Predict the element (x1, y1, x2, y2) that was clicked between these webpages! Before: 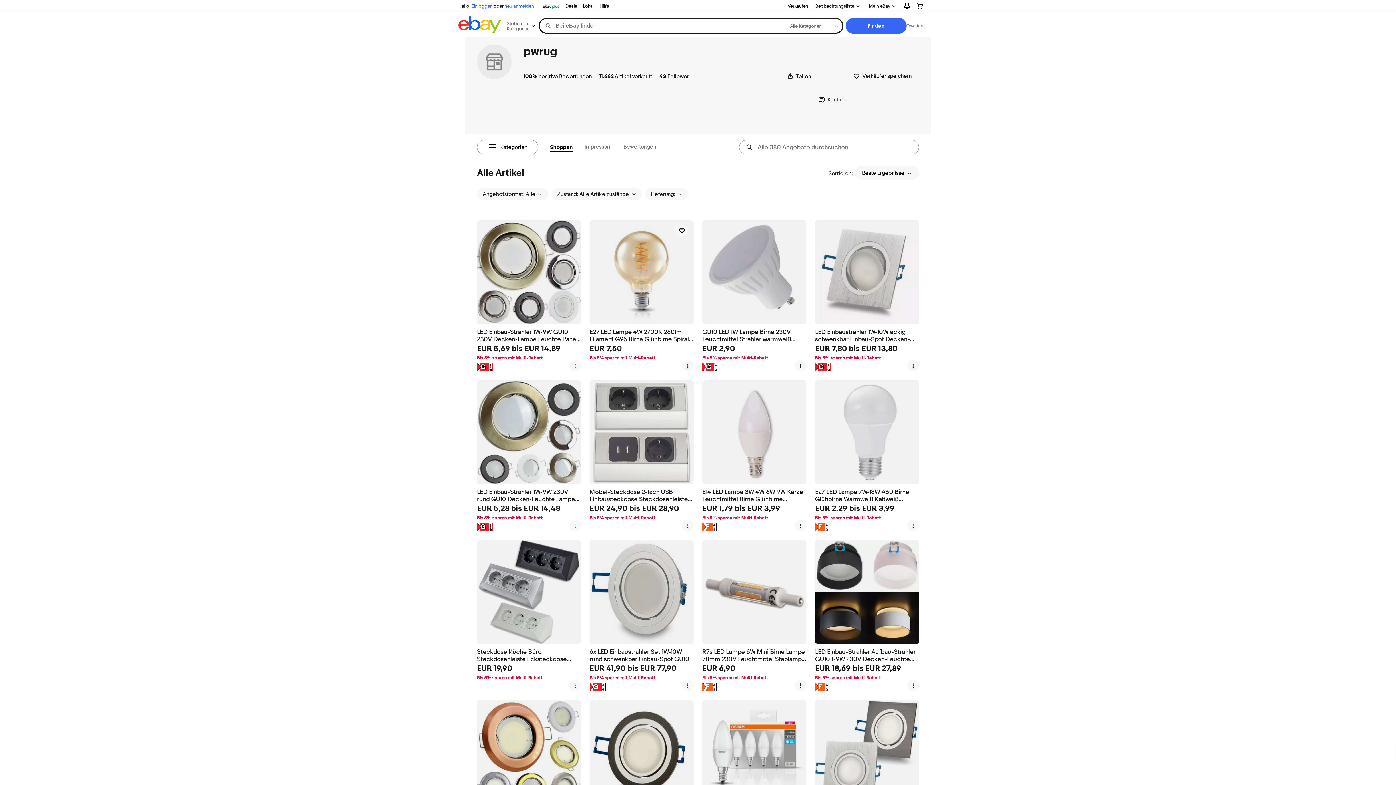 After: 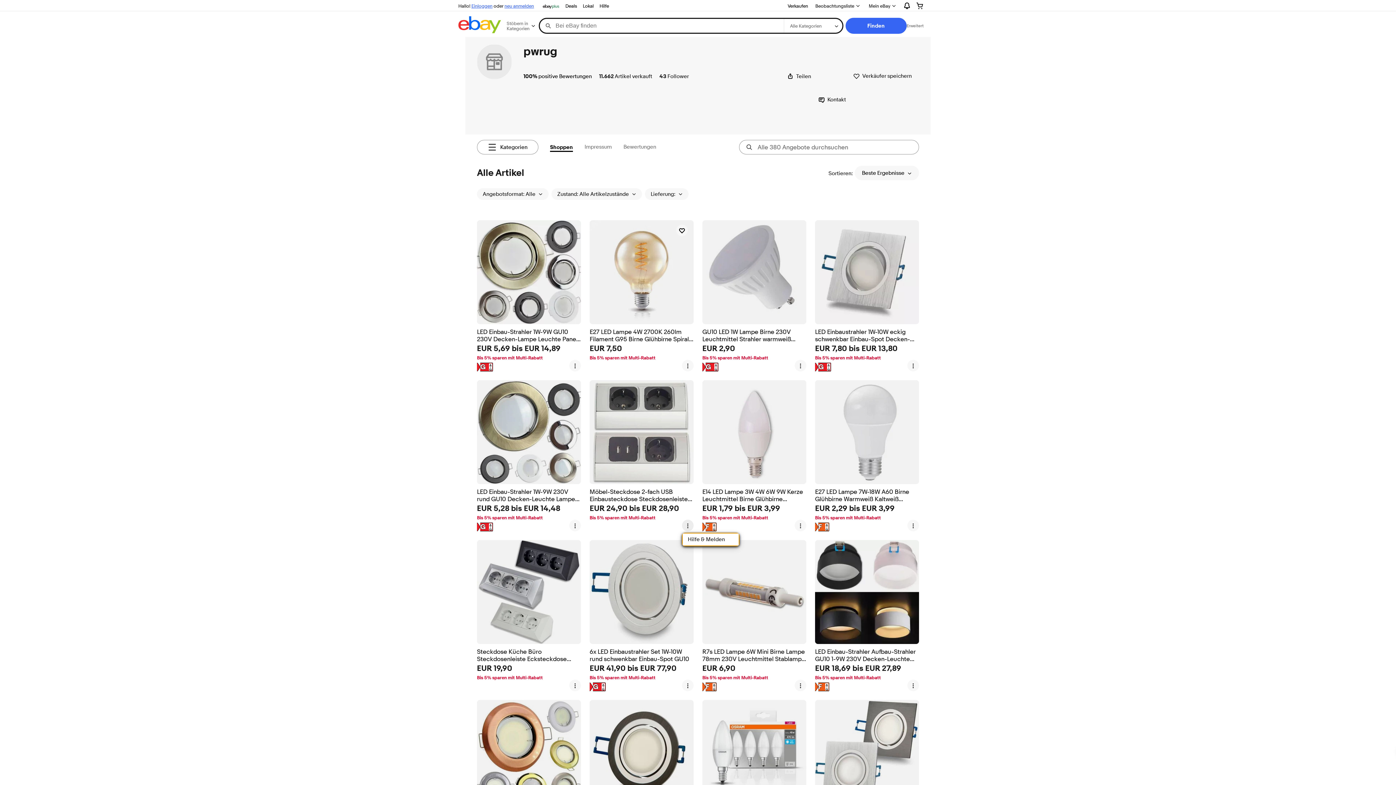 Action: bbox: (682, 520, 693, 531) label: Menü mit weiteren Optionen